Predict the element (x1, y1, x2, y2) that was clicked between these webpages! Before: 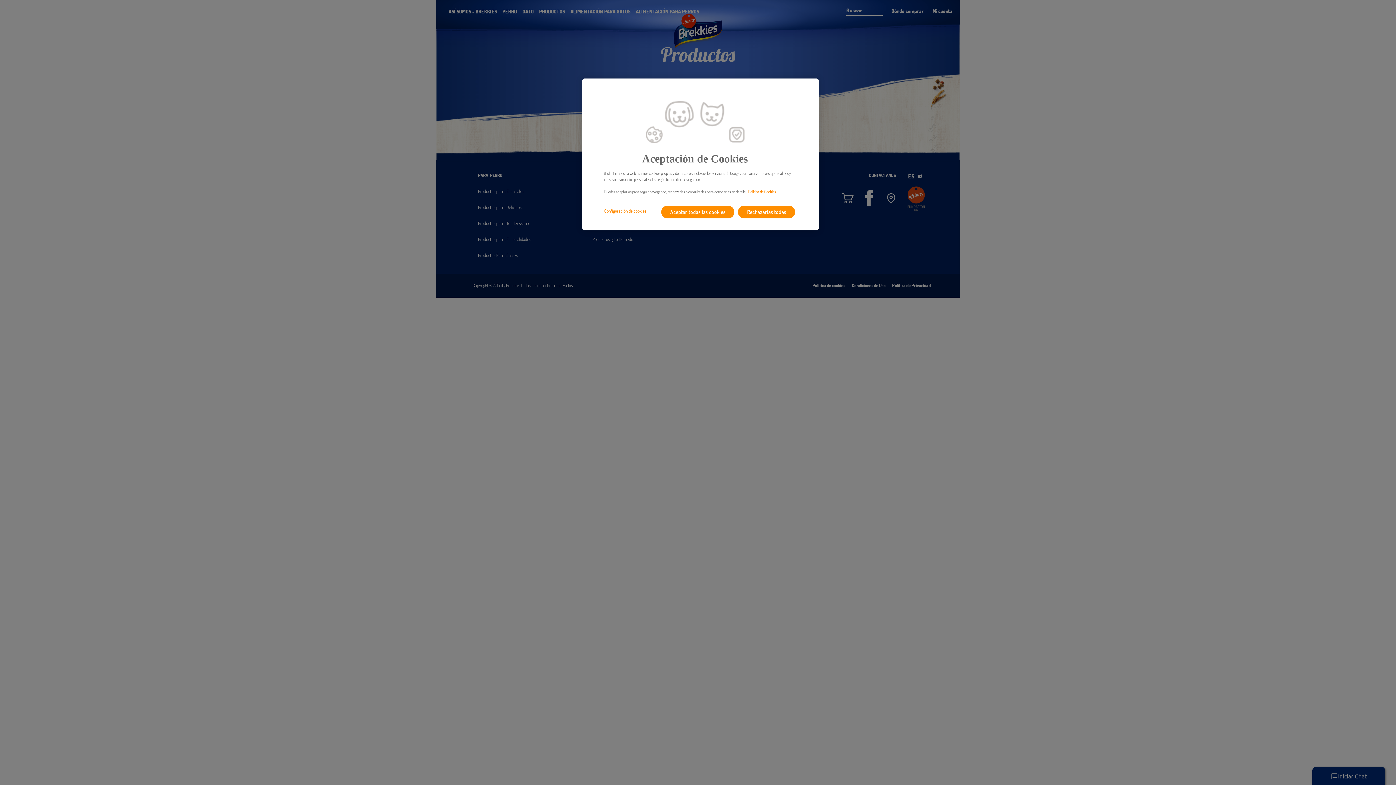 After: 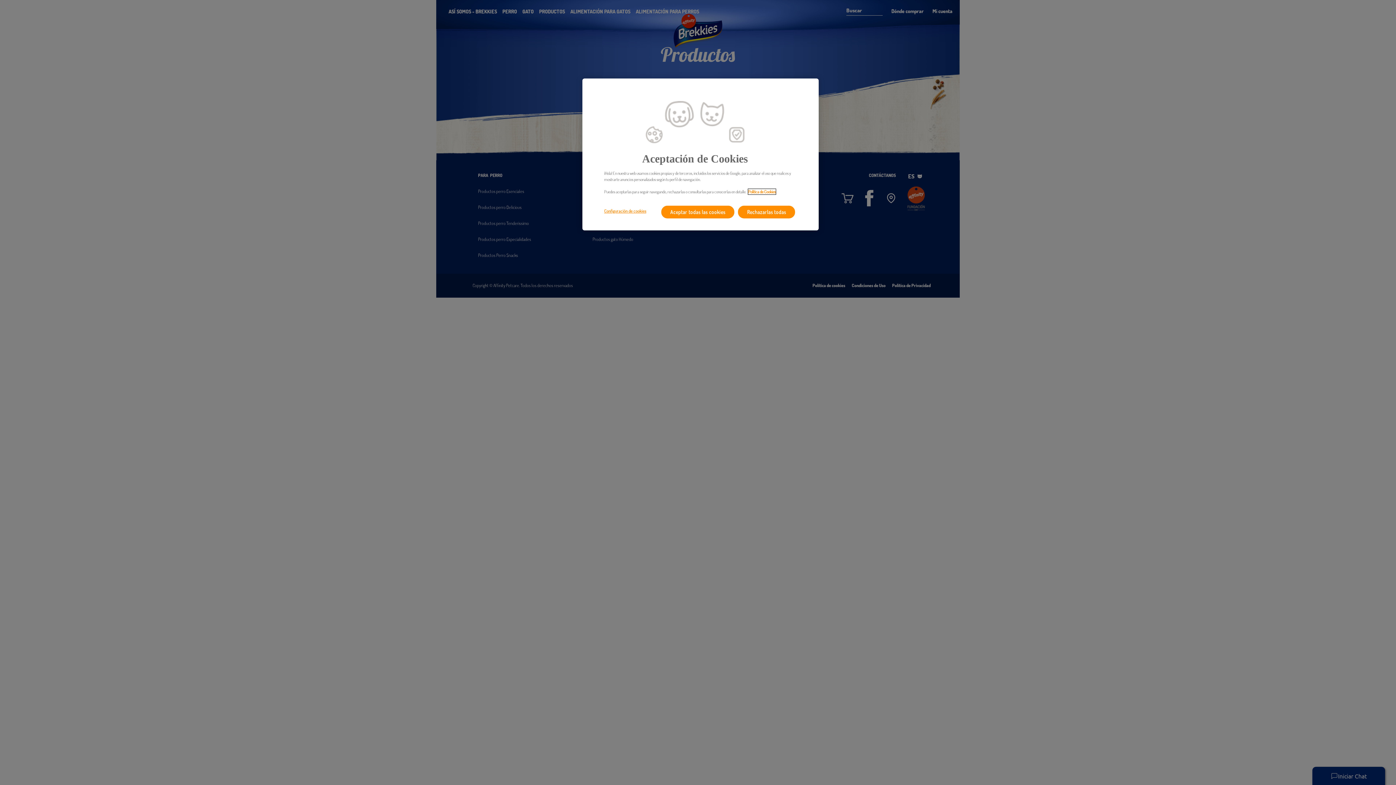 Action: bbox: (748, 189, 776, 194) label: Más información sobre su privacidad, se abre en una nueva pestaña